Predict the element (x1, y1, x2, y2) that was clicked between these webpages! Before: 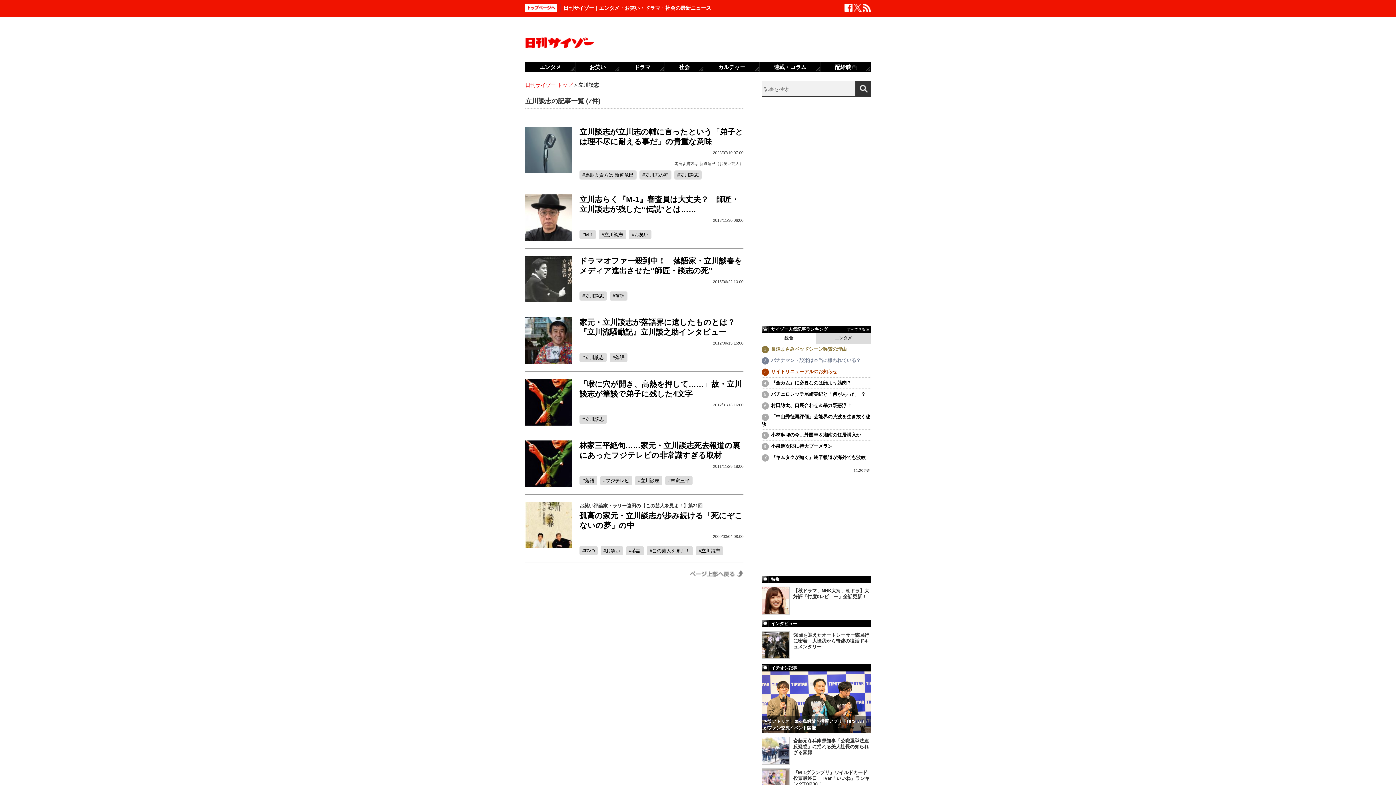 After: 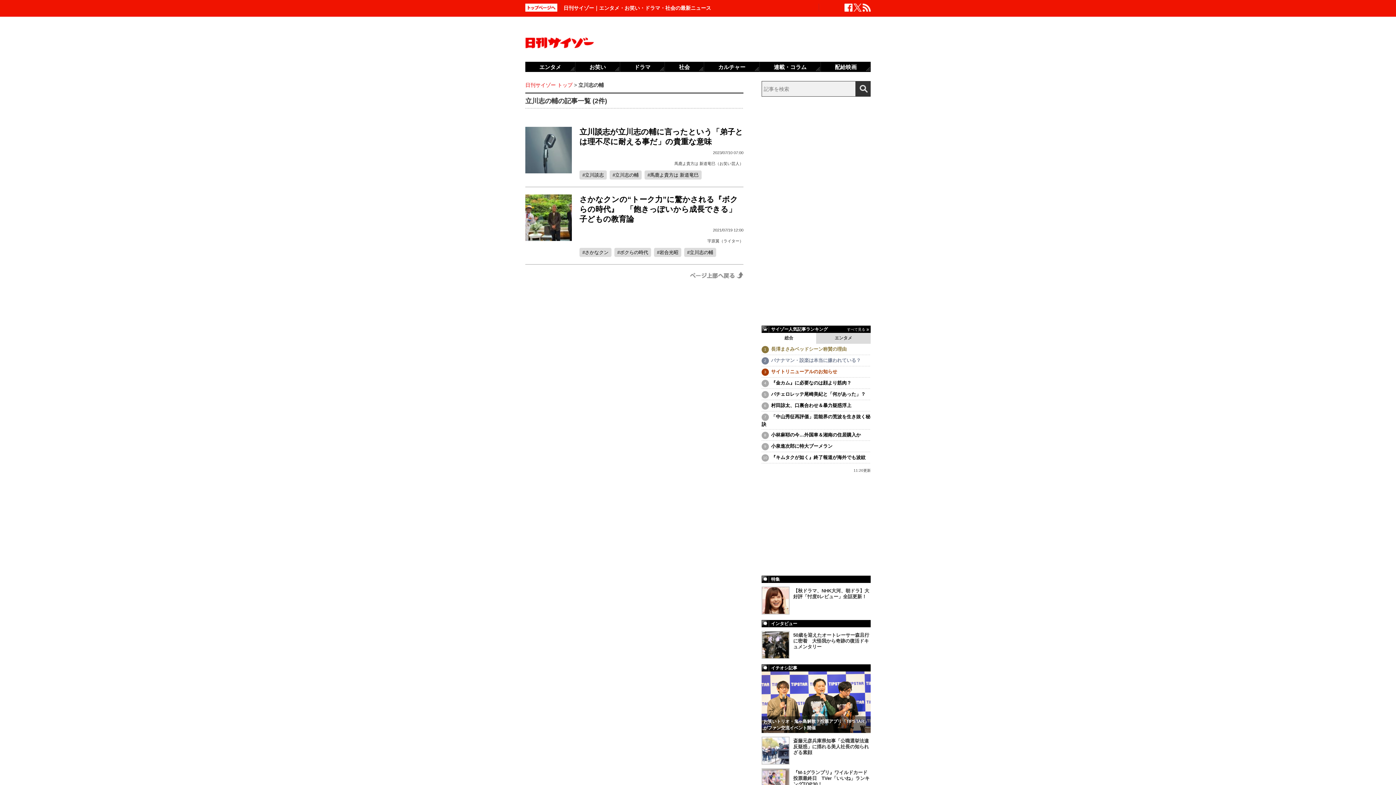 Action: bbox: (639, 170, 671, 179) label: 立川志の輔